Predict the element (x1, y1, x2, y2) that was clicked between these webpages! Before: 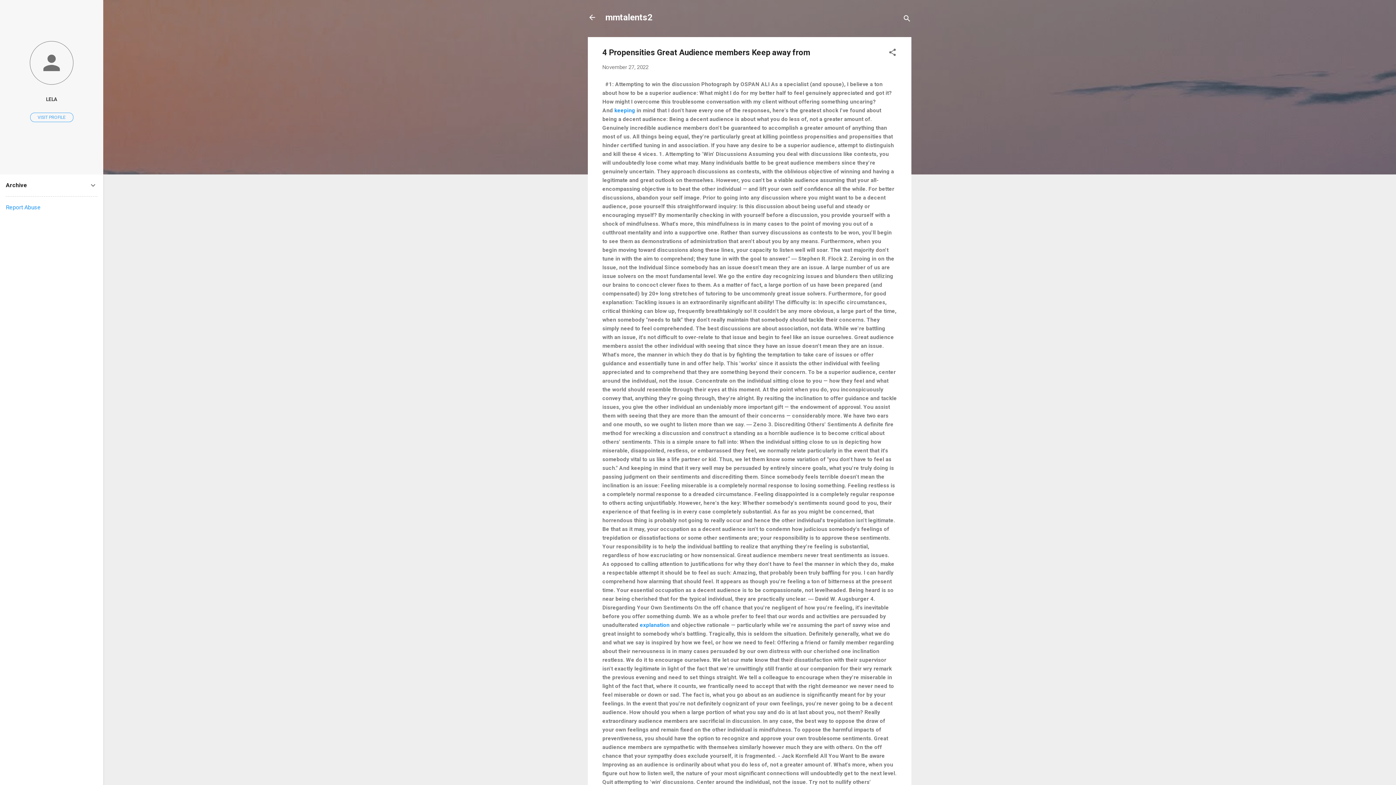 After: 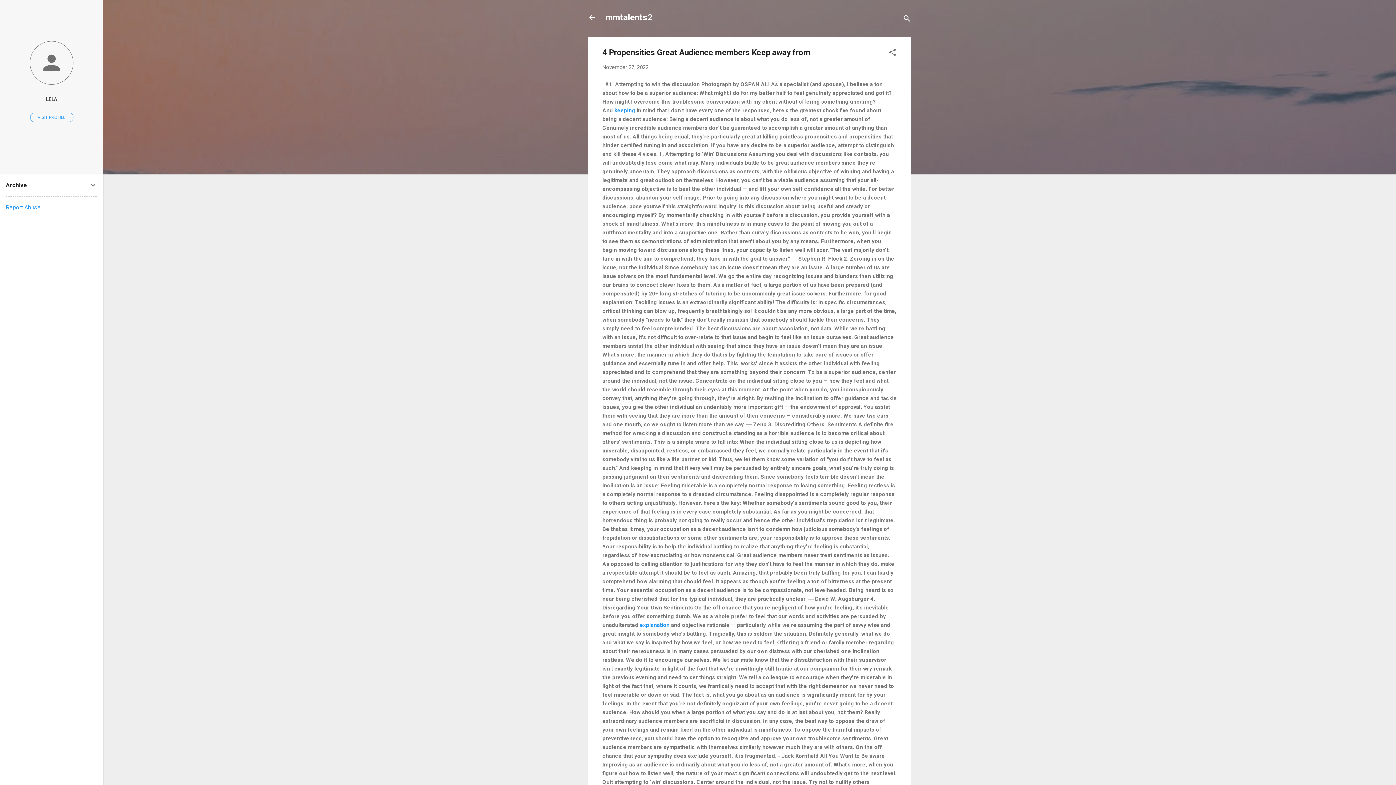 Action: bbox: (5, 204, 40, 210) label: Report Abuse